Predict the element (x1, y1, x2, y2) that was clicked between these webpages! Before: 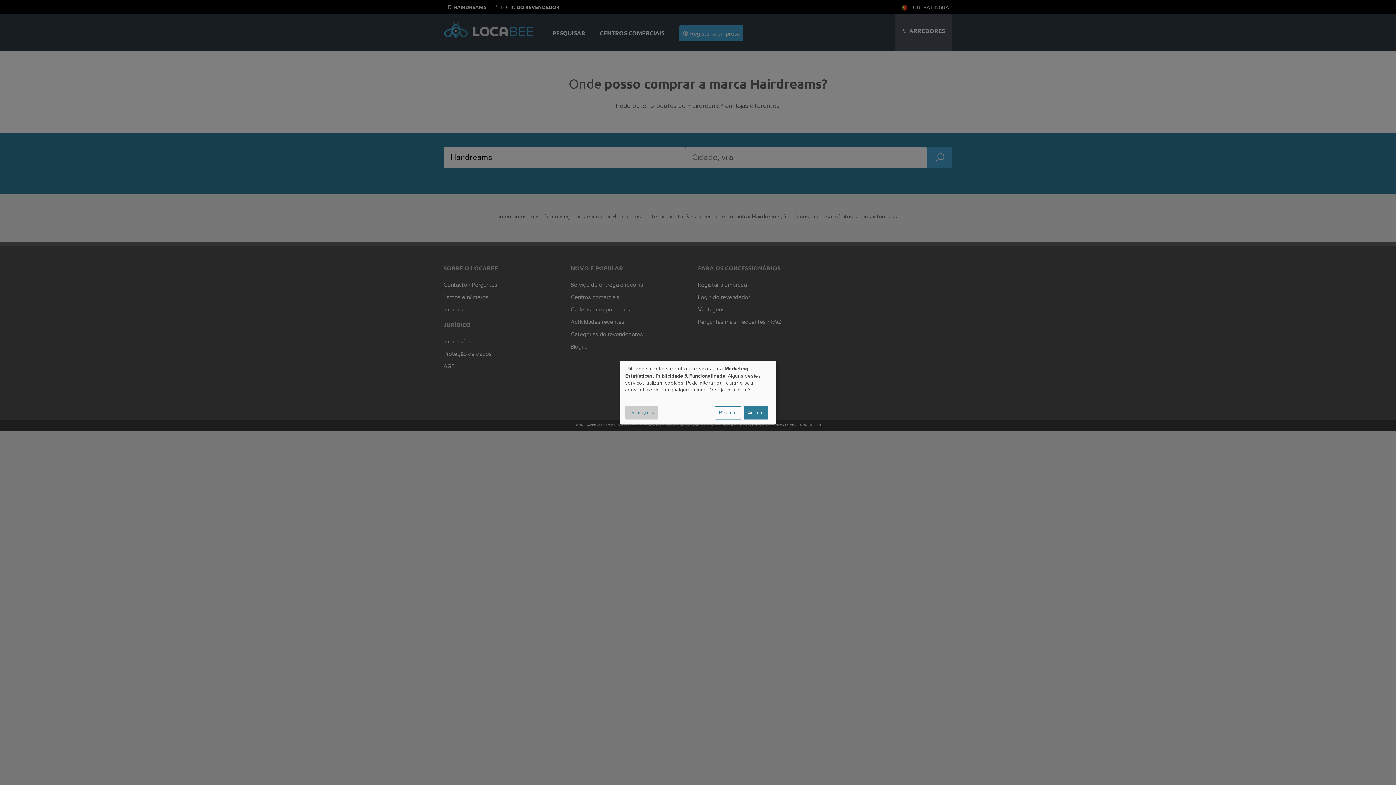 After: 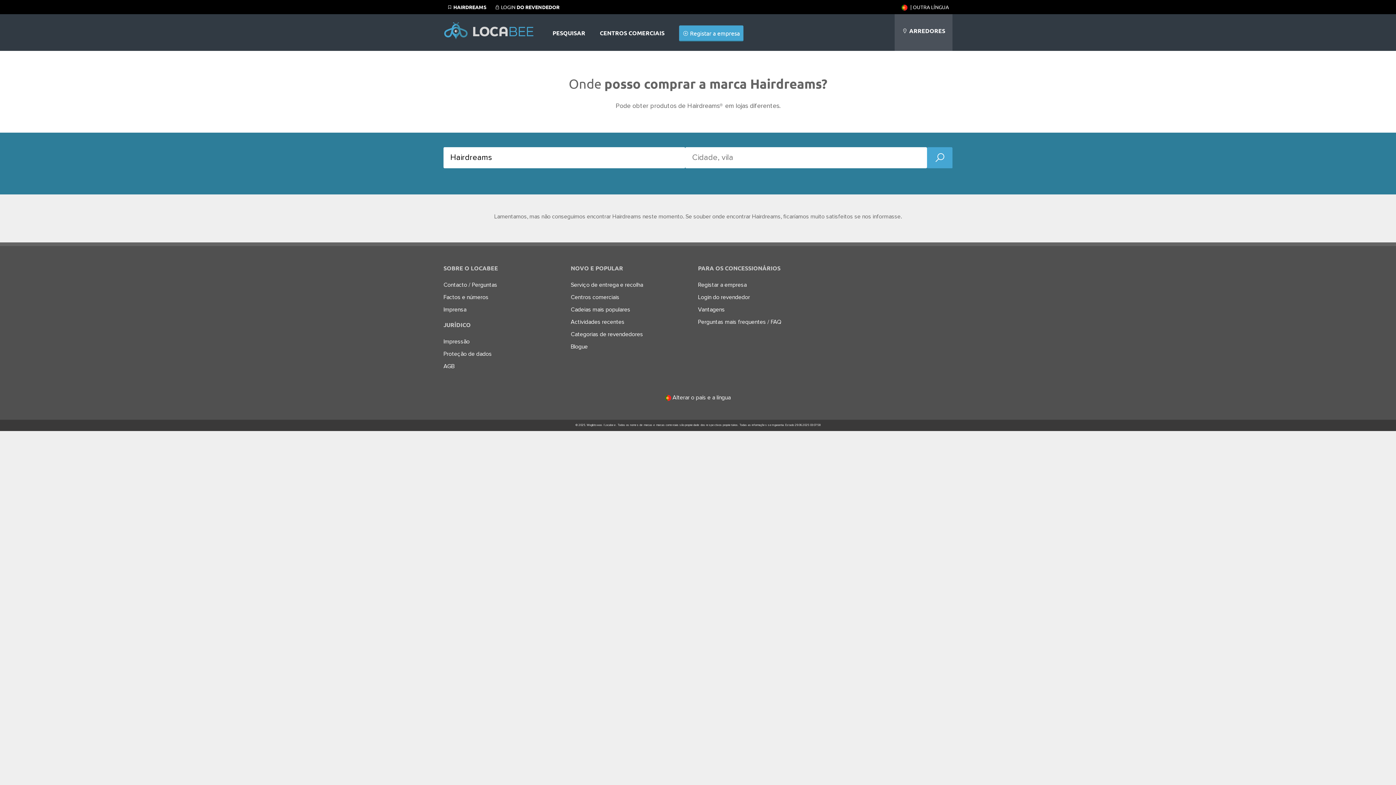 Action: label: Aceitar bbox: (744, 406, 768, 419)